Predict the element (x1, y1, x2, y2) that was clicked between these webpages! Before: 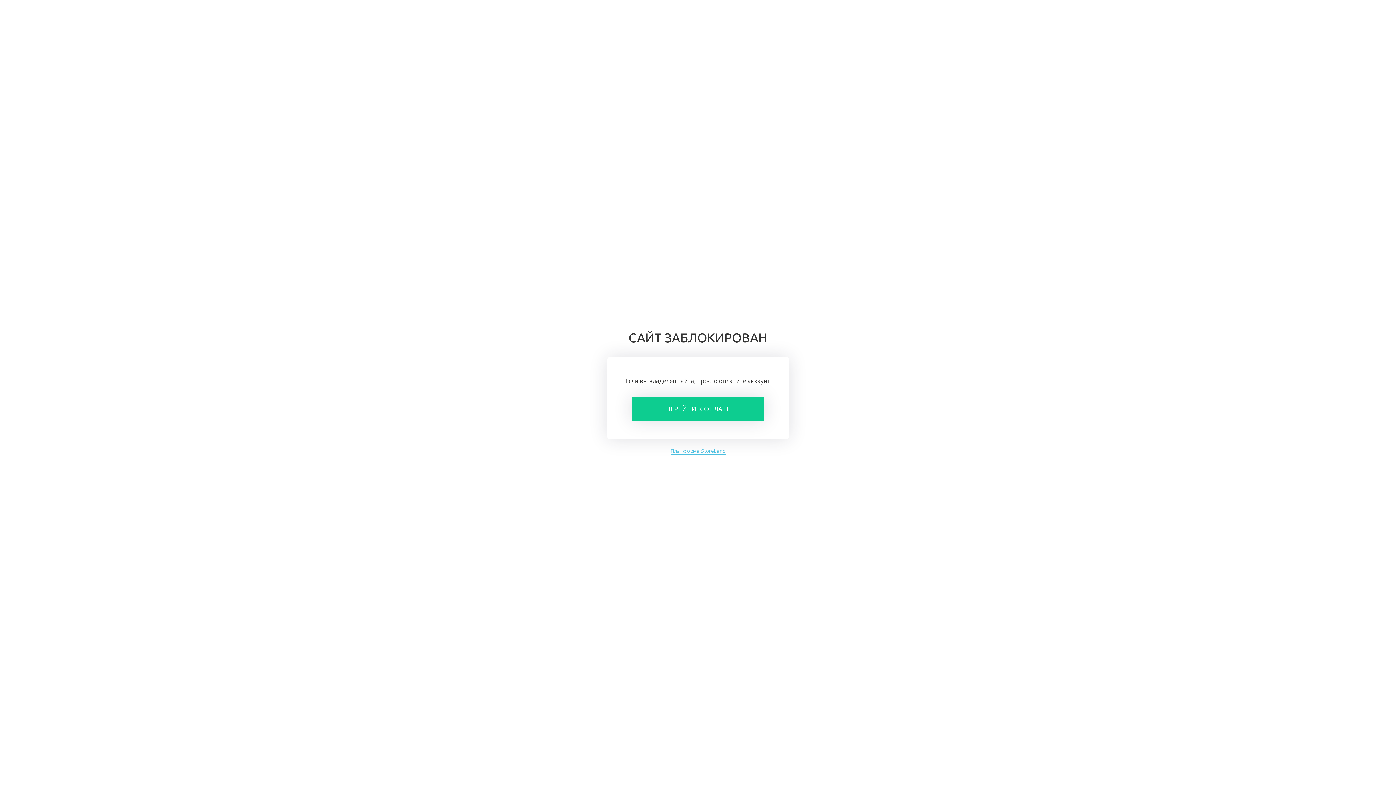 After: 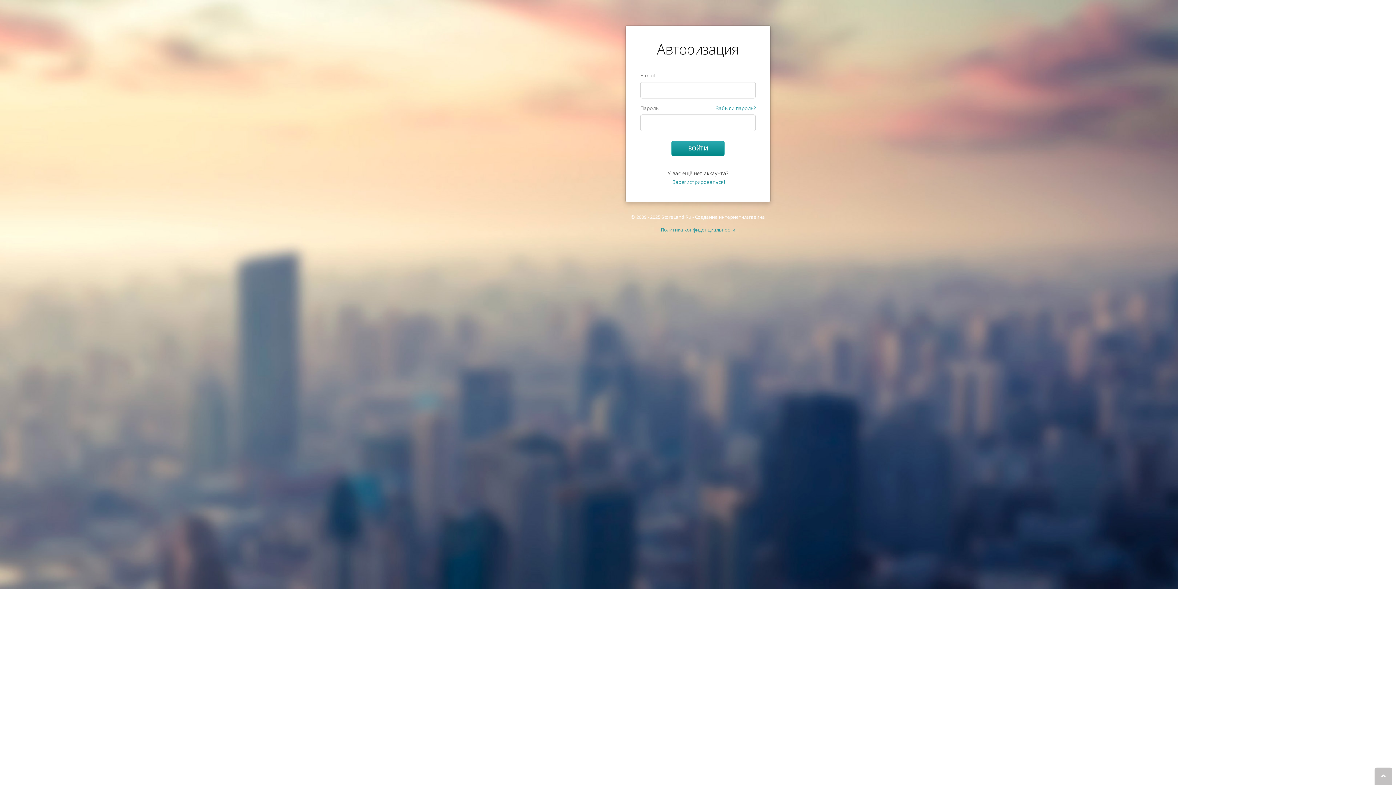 Action: bbox: (632, 397, 764, 421) label: ПЕРЕЙТИ К ОПЛАТЕ